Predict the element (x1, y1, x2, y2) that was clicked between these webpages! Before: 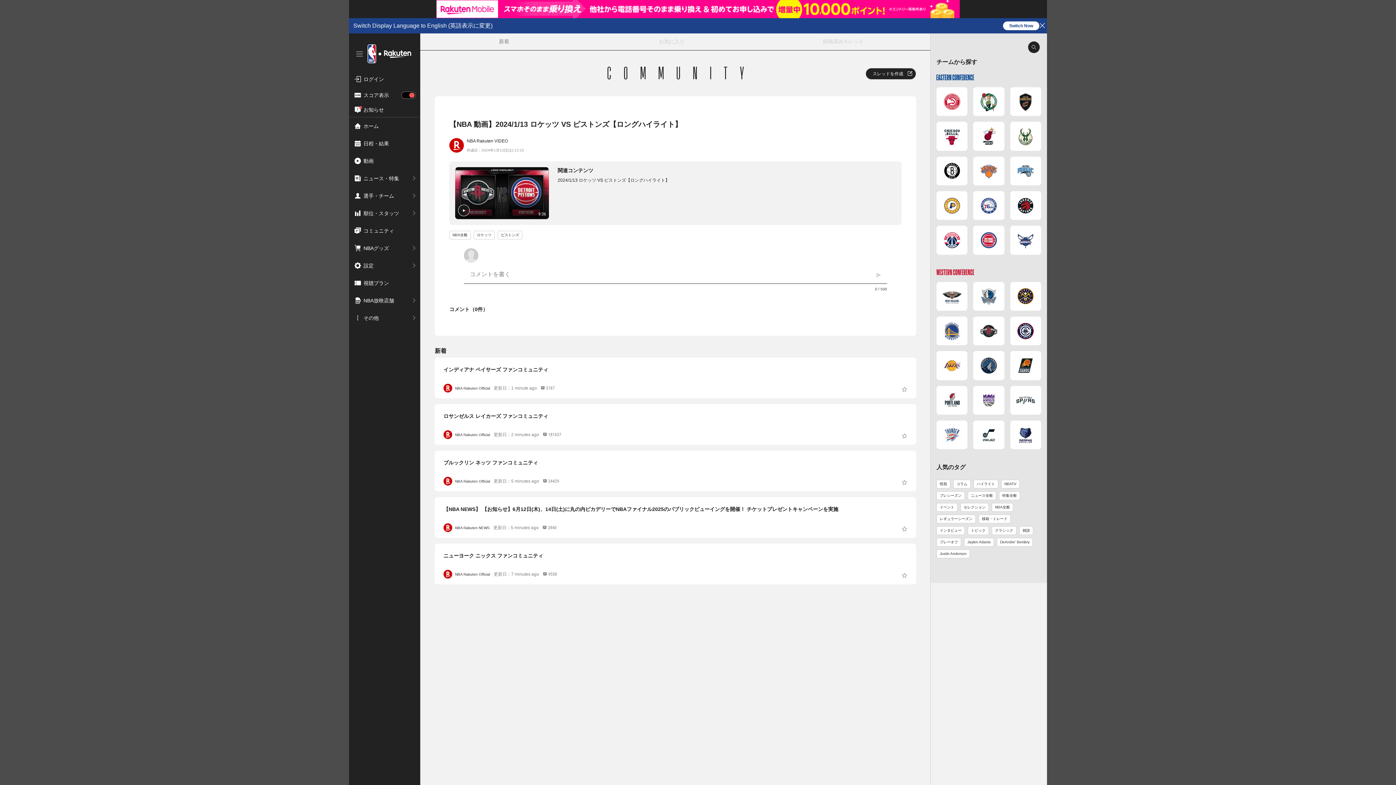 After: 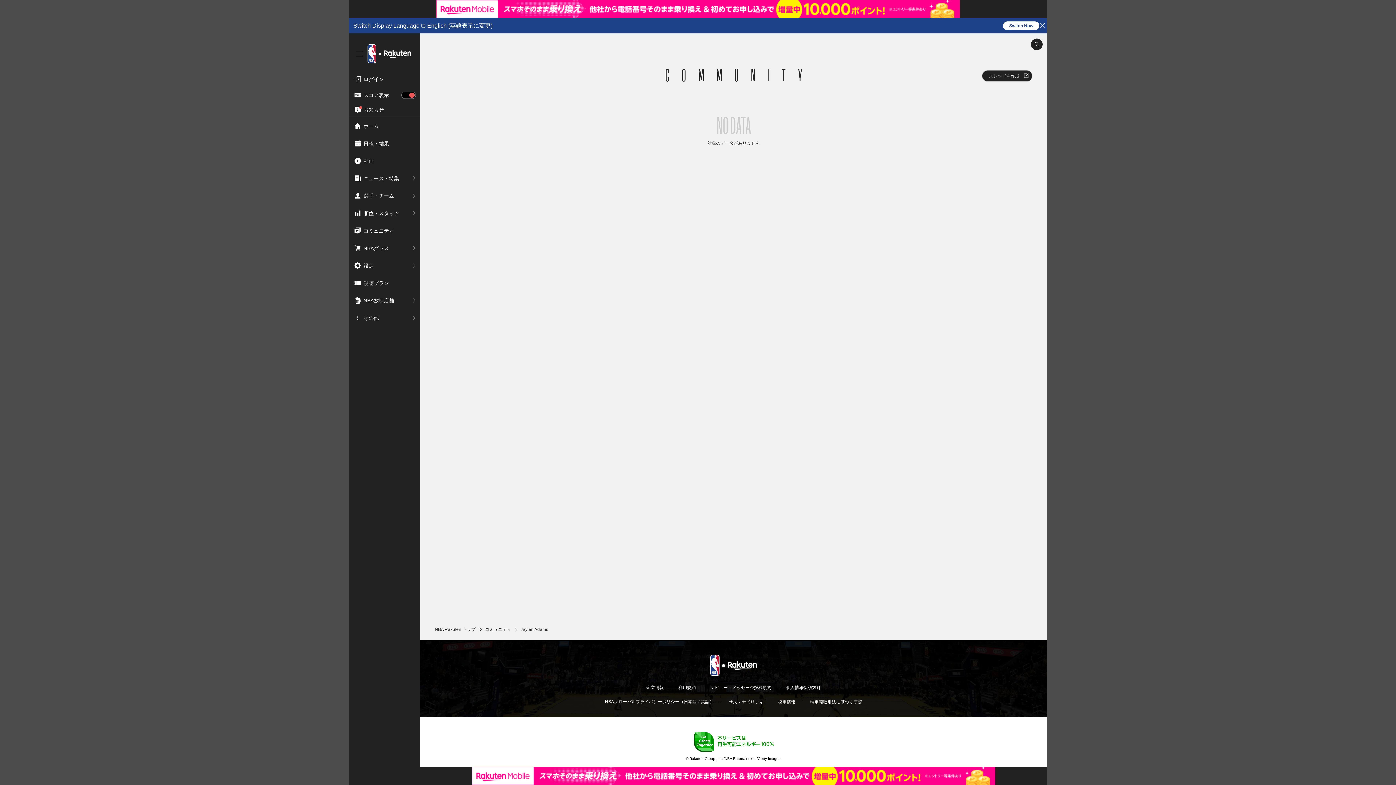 Action: bbox: (964, 538, 993, 546)